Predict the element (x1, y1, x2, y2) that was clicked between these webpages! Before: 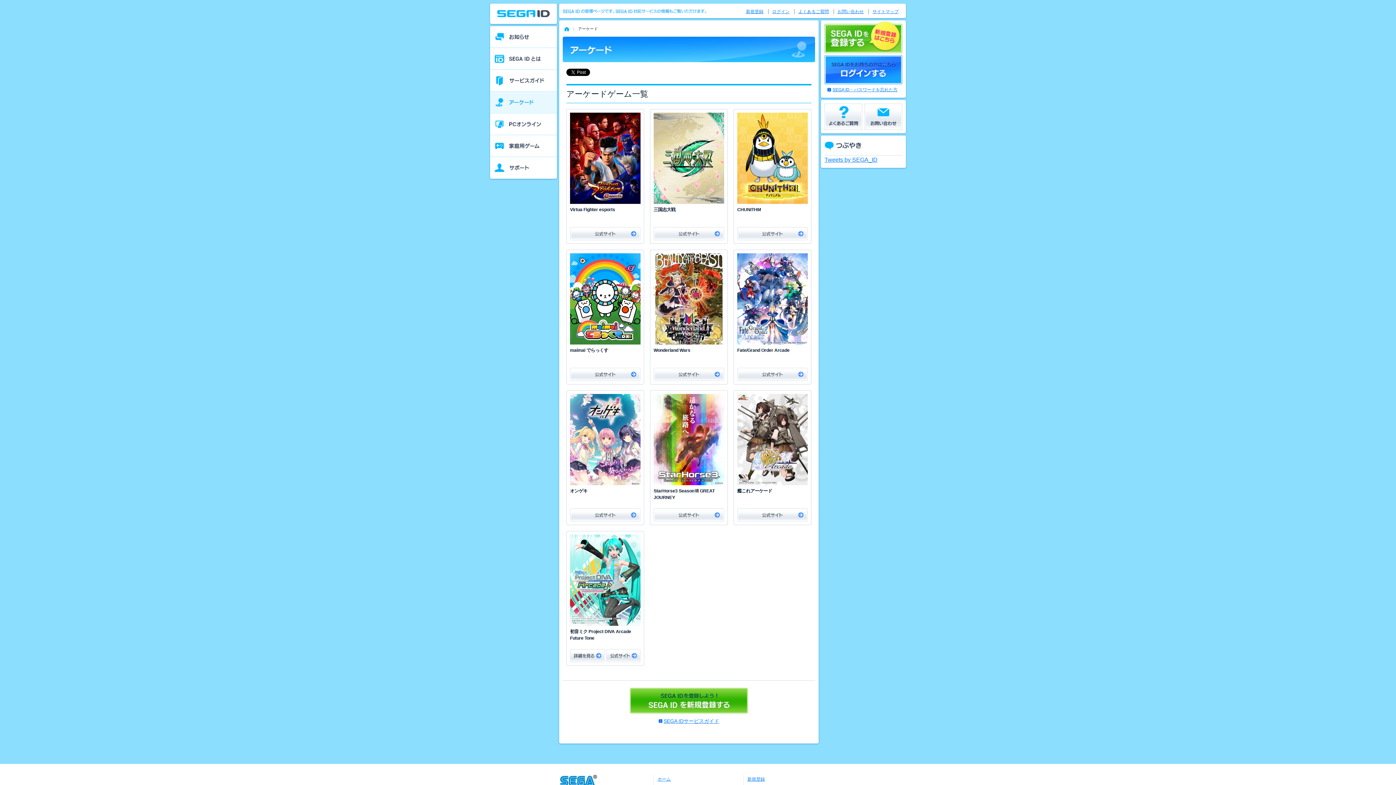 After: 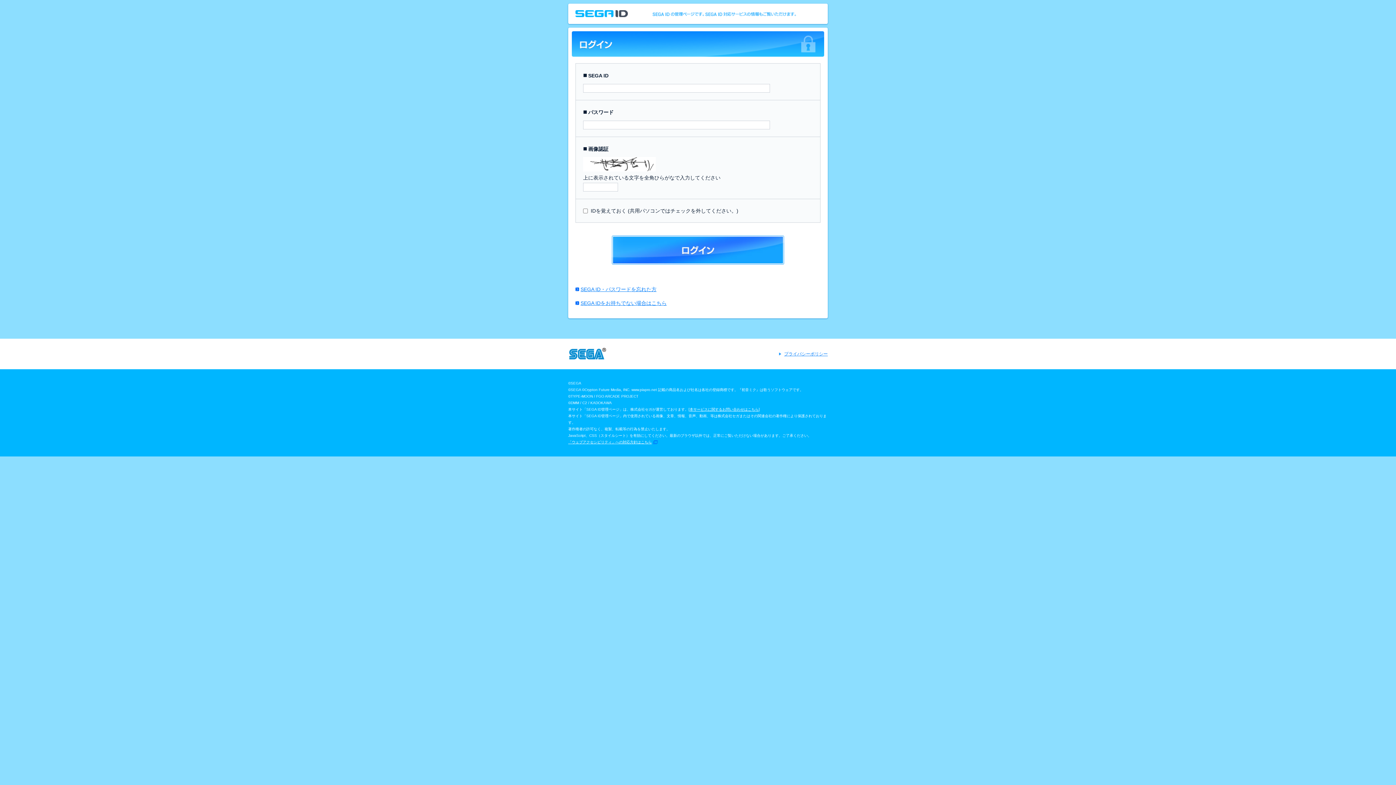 Action: label: ログイン bbox: (772, 9, 789, 14)